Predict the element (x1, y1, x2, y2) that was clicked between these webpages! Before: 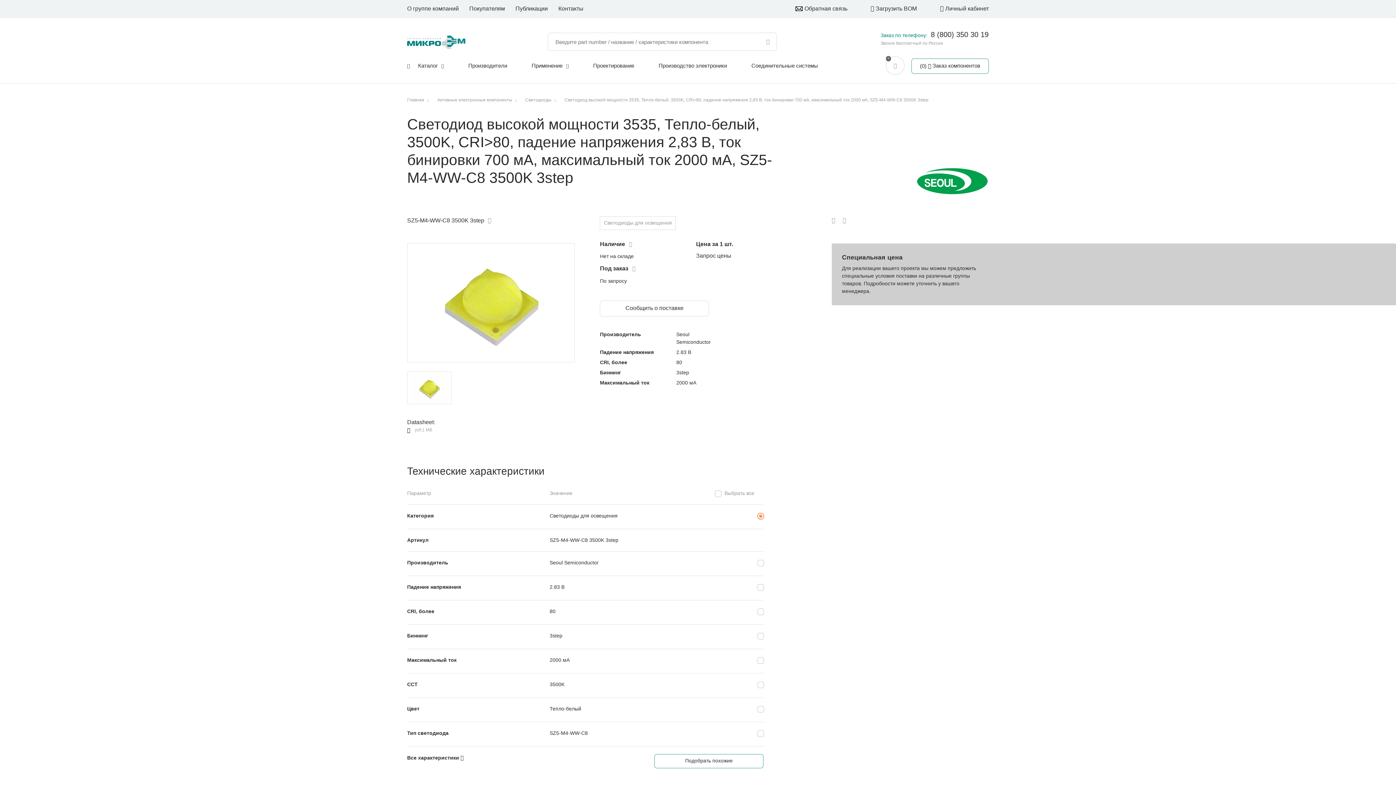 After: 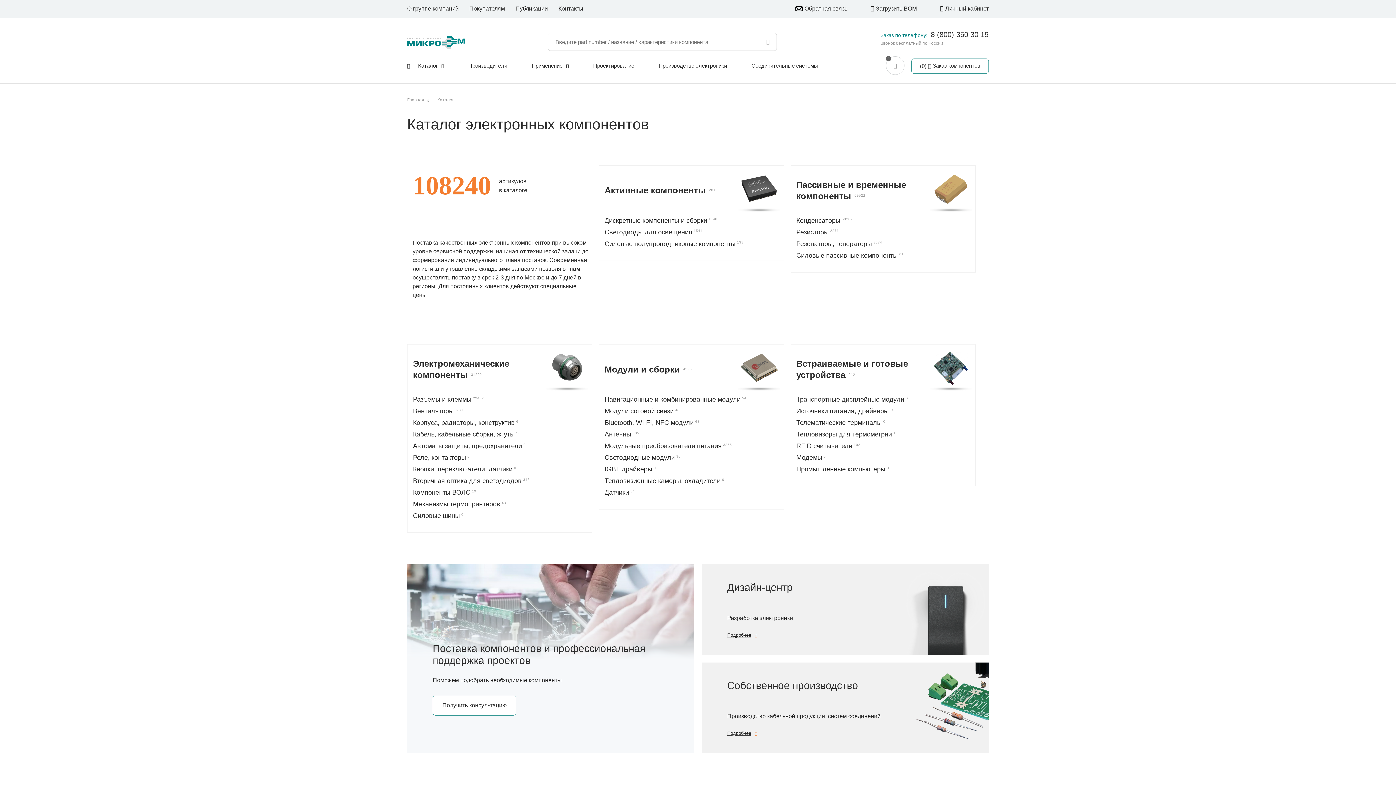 Action: bbox: (418, 62, 444, 68) label: Каталог